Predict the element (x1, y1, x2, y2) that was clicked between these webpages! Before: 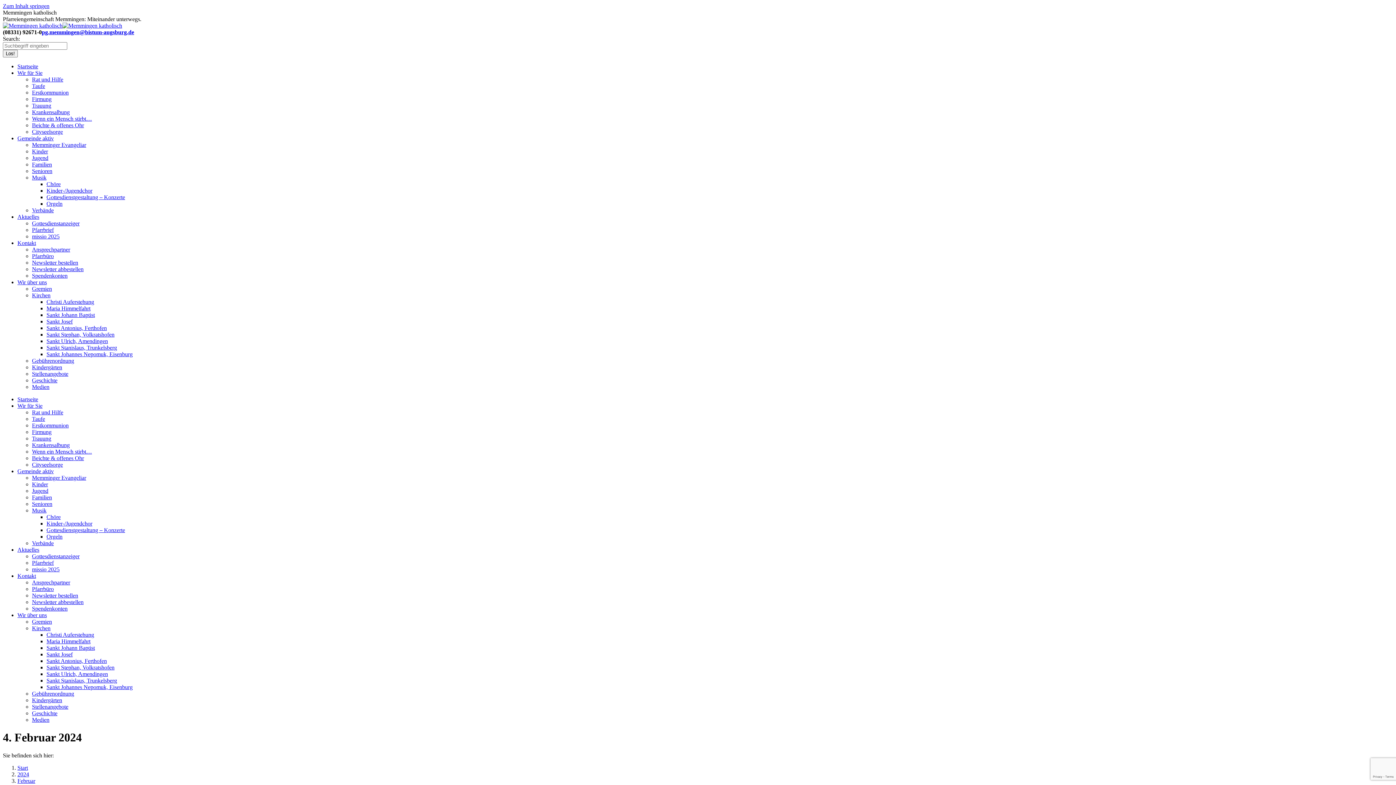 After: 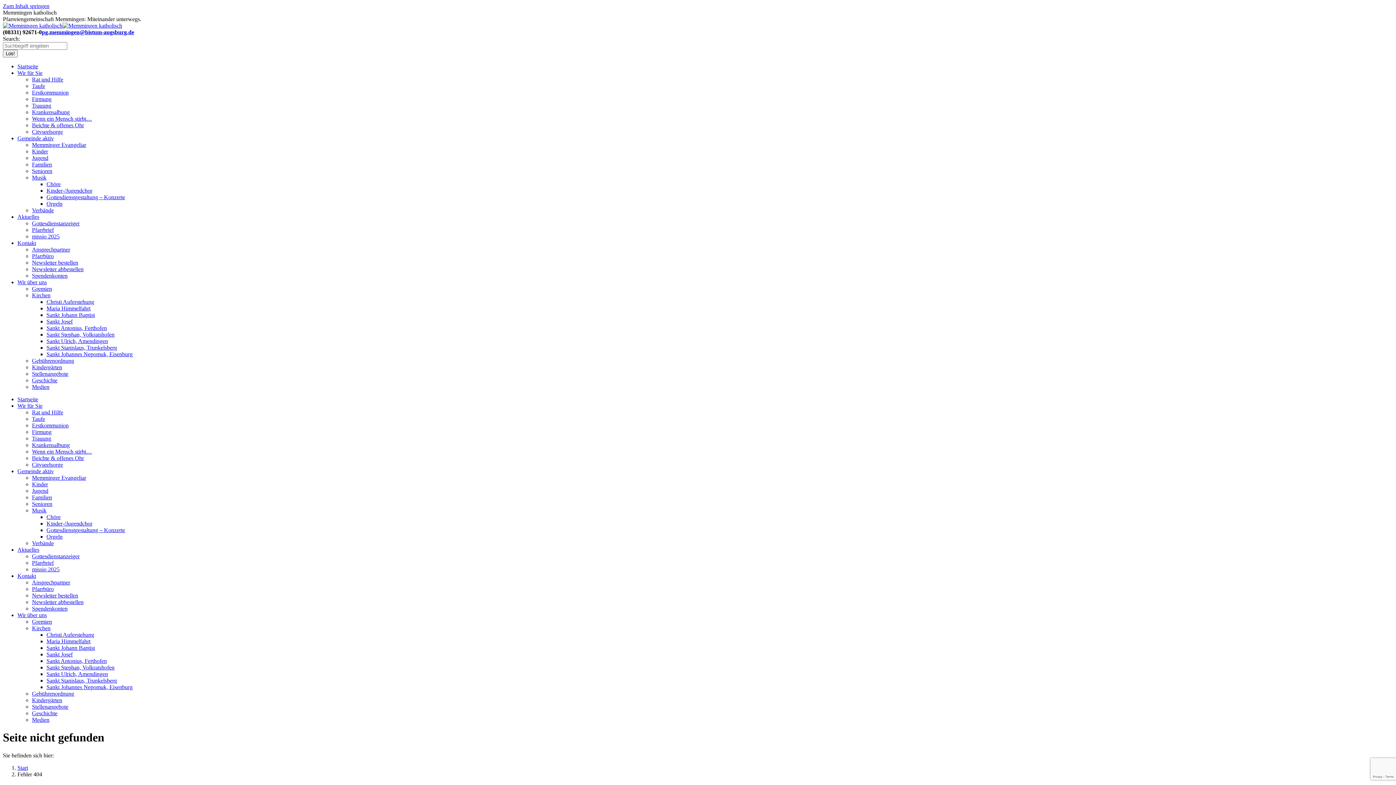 Action: bbox: (32, 717, 49, 723) label: Medien